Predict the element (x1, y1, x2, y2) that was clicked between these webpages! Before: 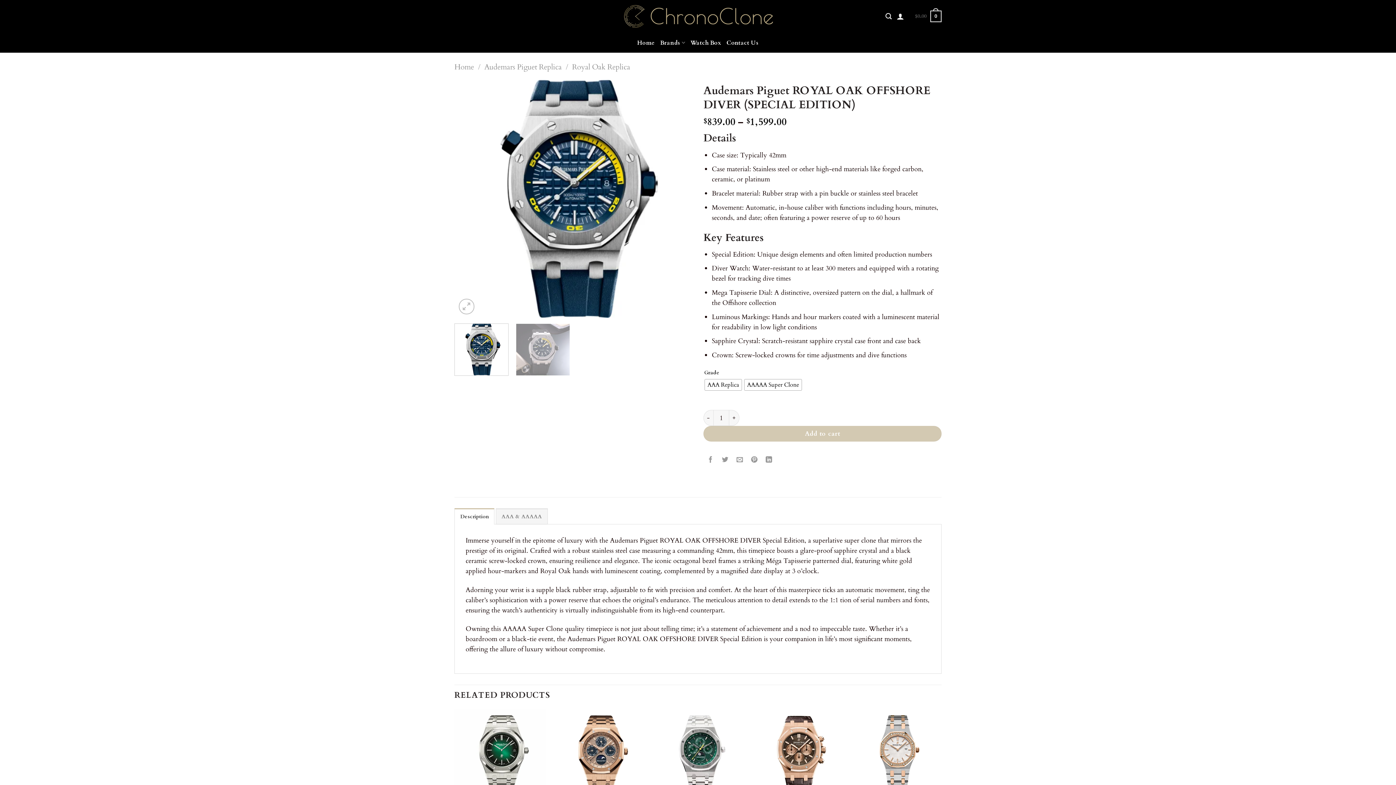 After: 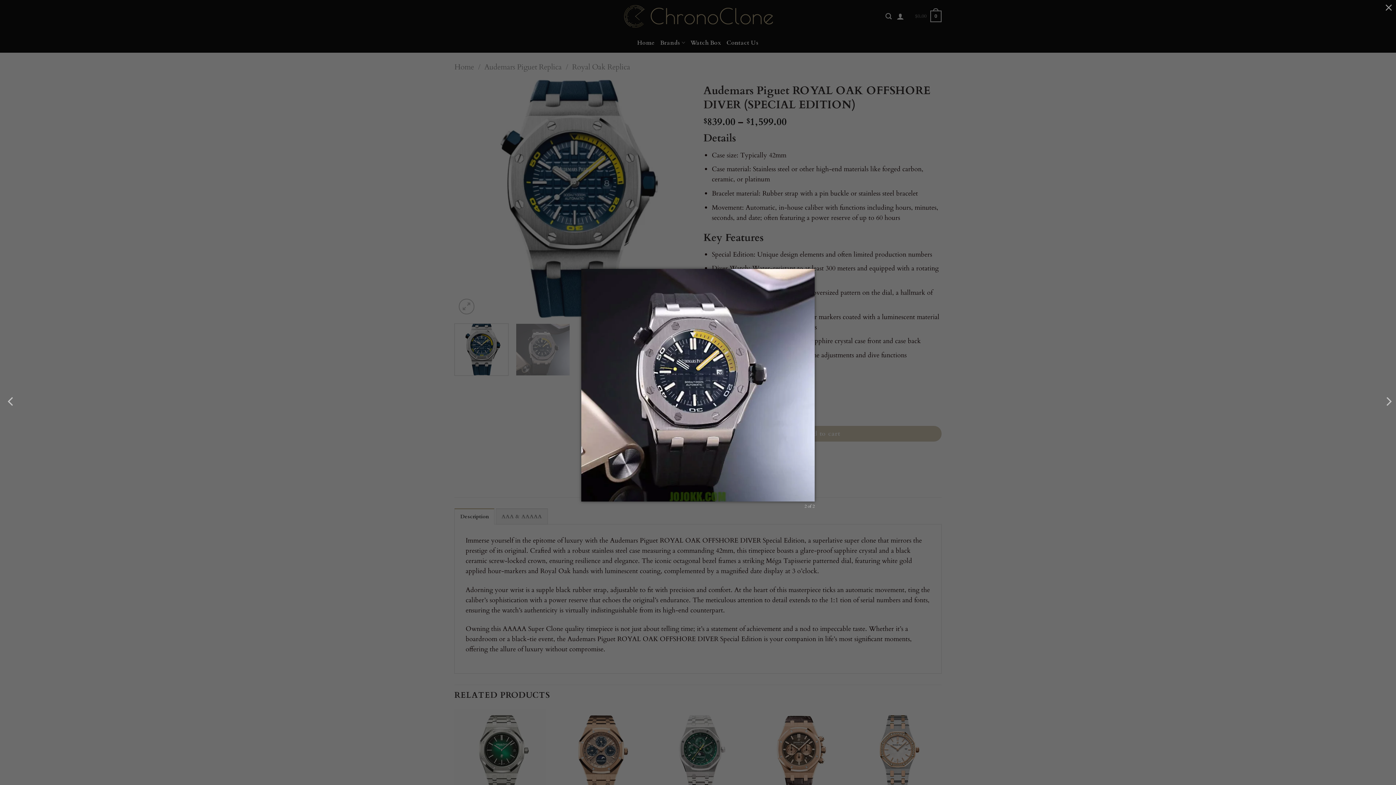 Action: bbox: (458, 298, 474, 314)